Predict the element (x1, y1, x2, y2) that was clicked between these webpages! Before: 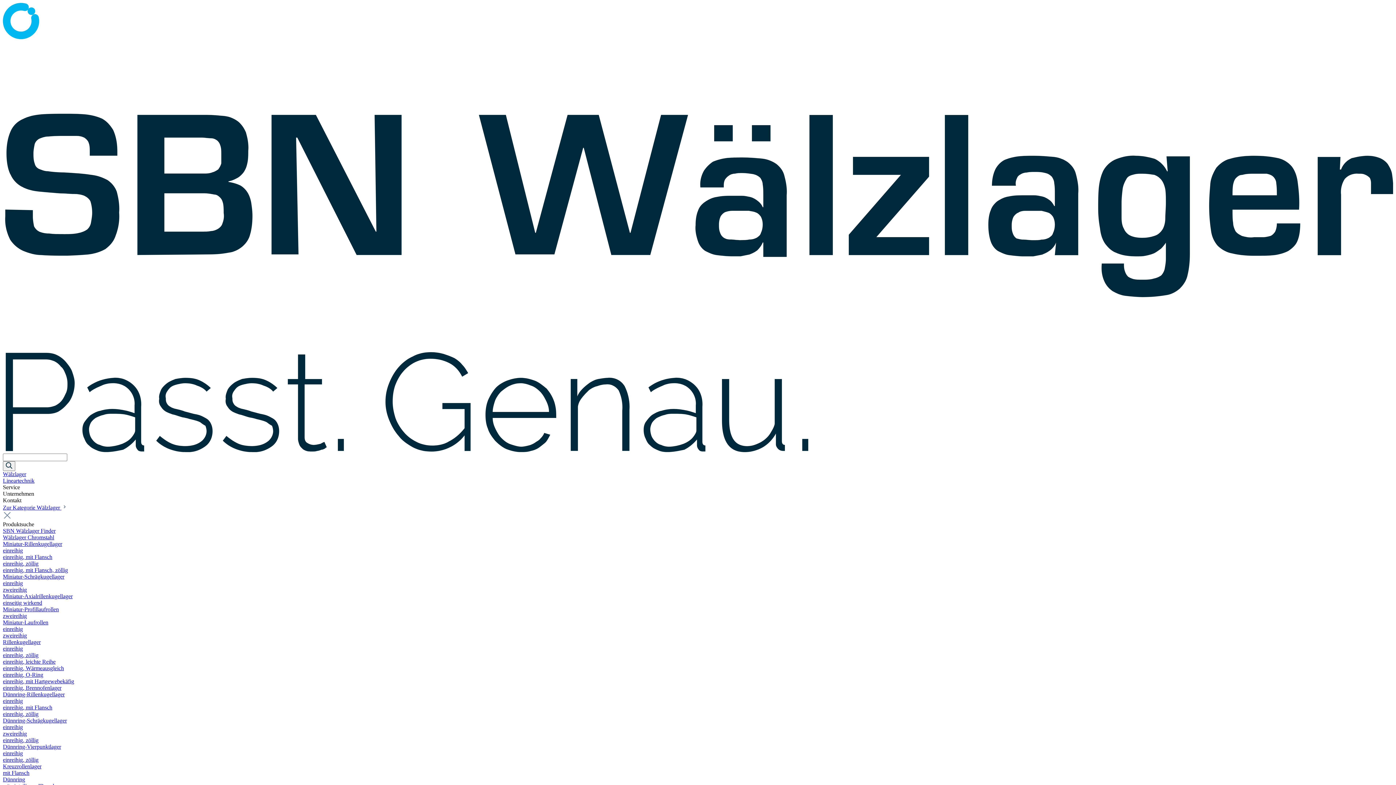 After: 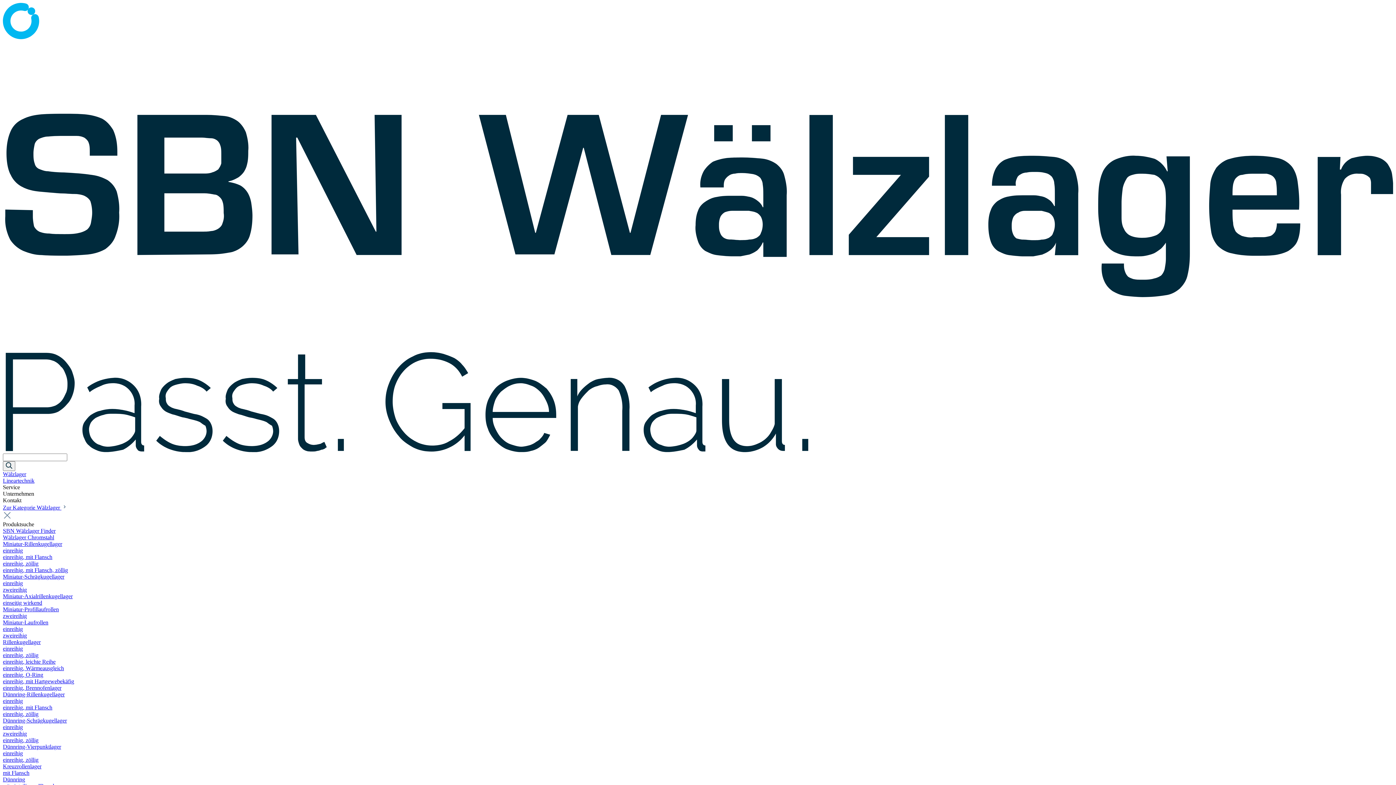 Action: bbox: (2, 600, 42, 606) label: einseitig wirkend